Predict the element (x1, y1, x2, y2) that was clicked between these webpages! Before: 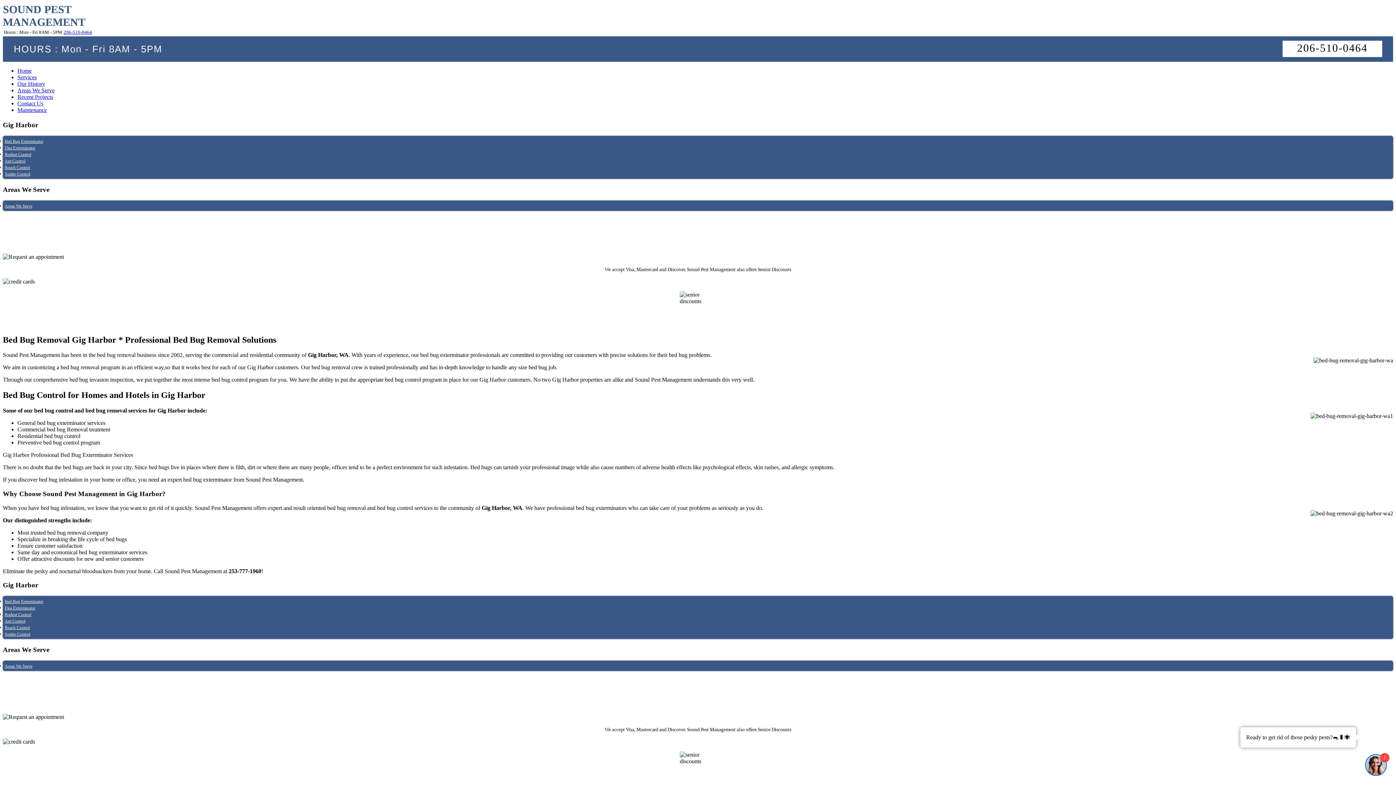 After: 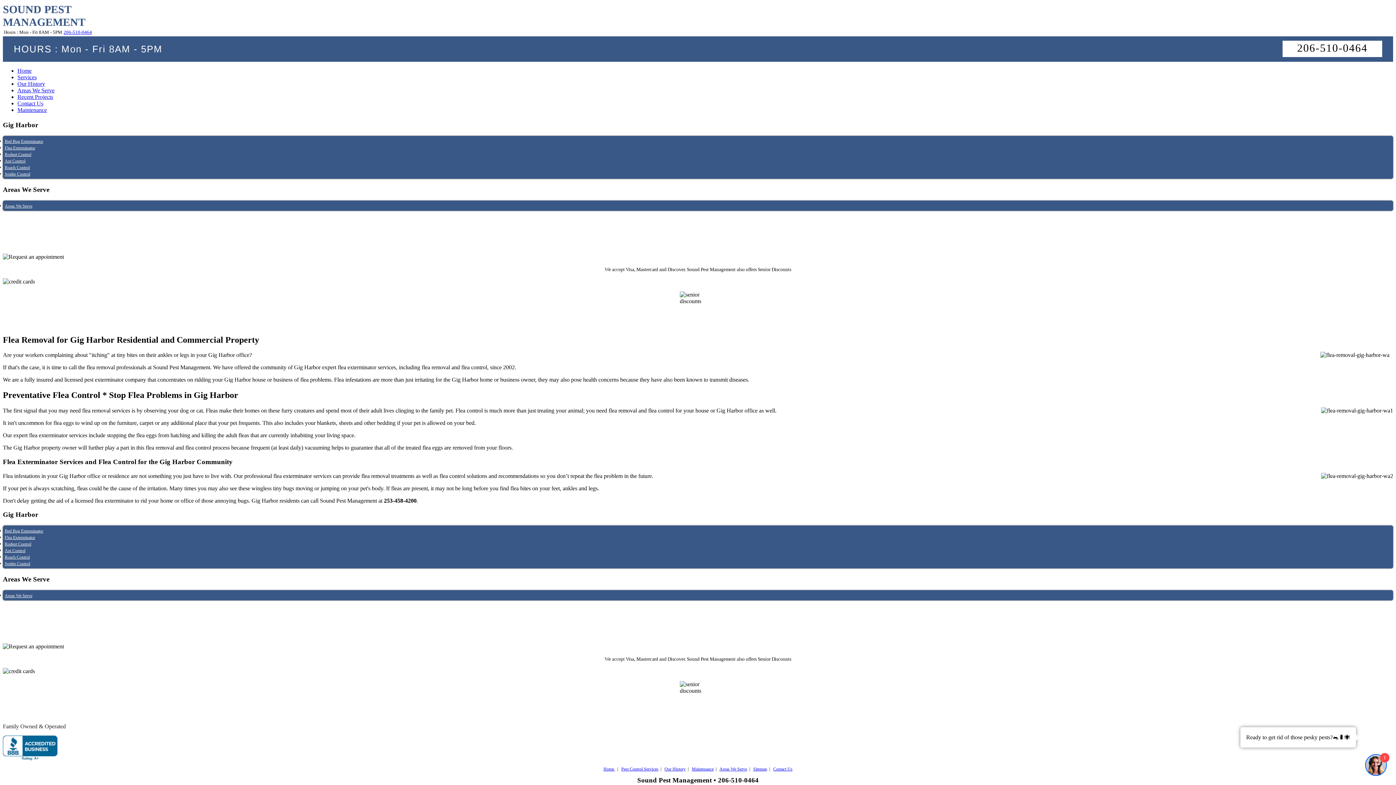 Action: label: Flea Exterminator bbox: (4, 145, 35, 150)